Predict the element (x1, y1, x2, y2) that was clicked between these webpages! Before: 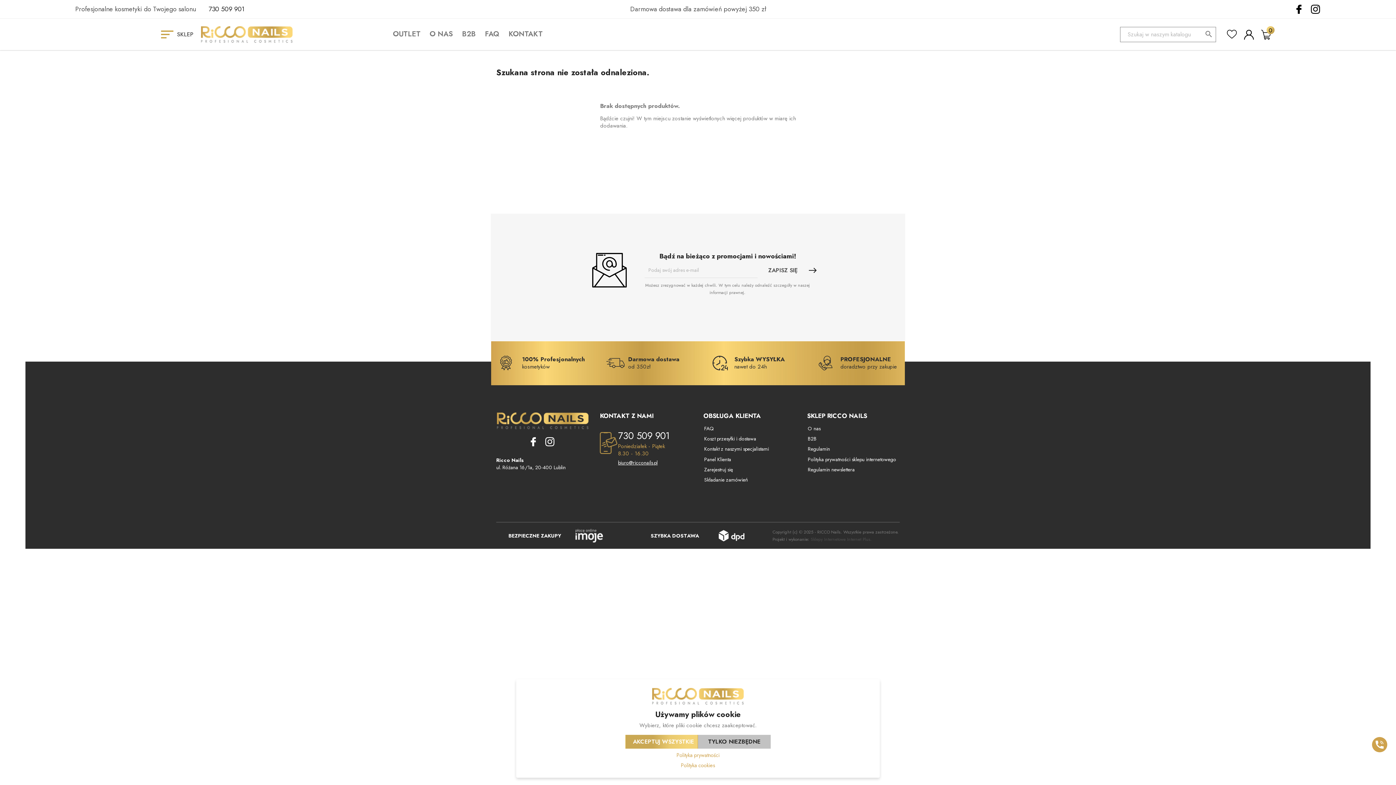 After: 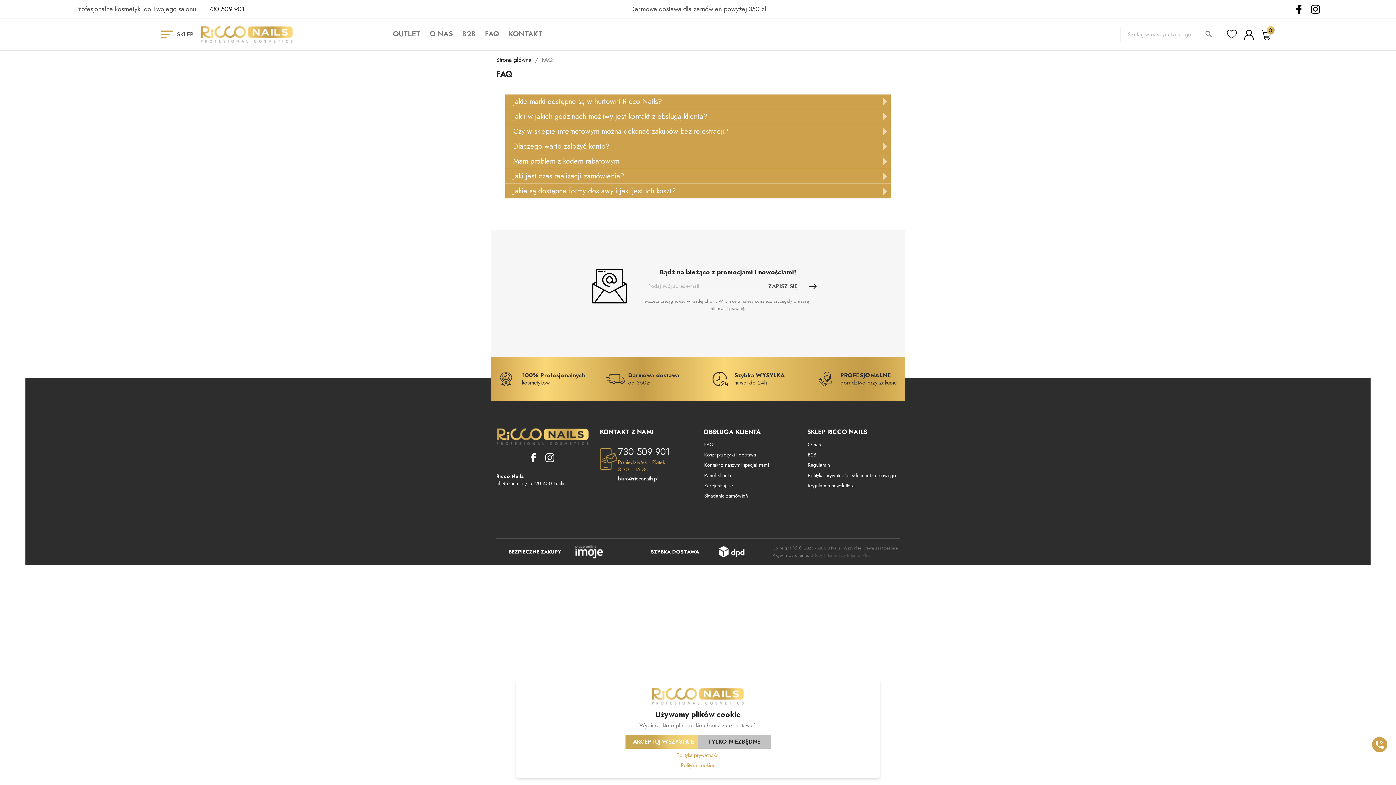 Action: label: FAQ bbox: (702, 423, 716, 433)